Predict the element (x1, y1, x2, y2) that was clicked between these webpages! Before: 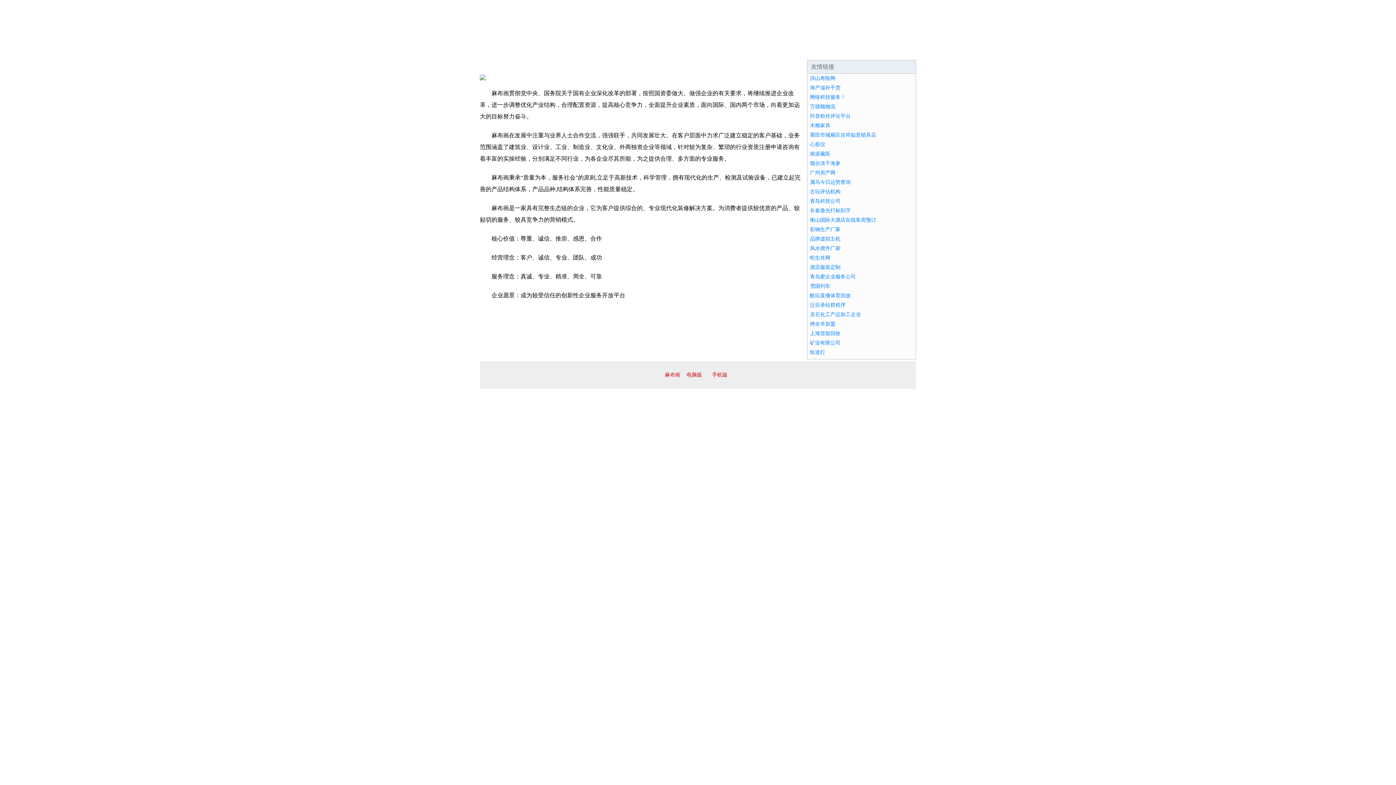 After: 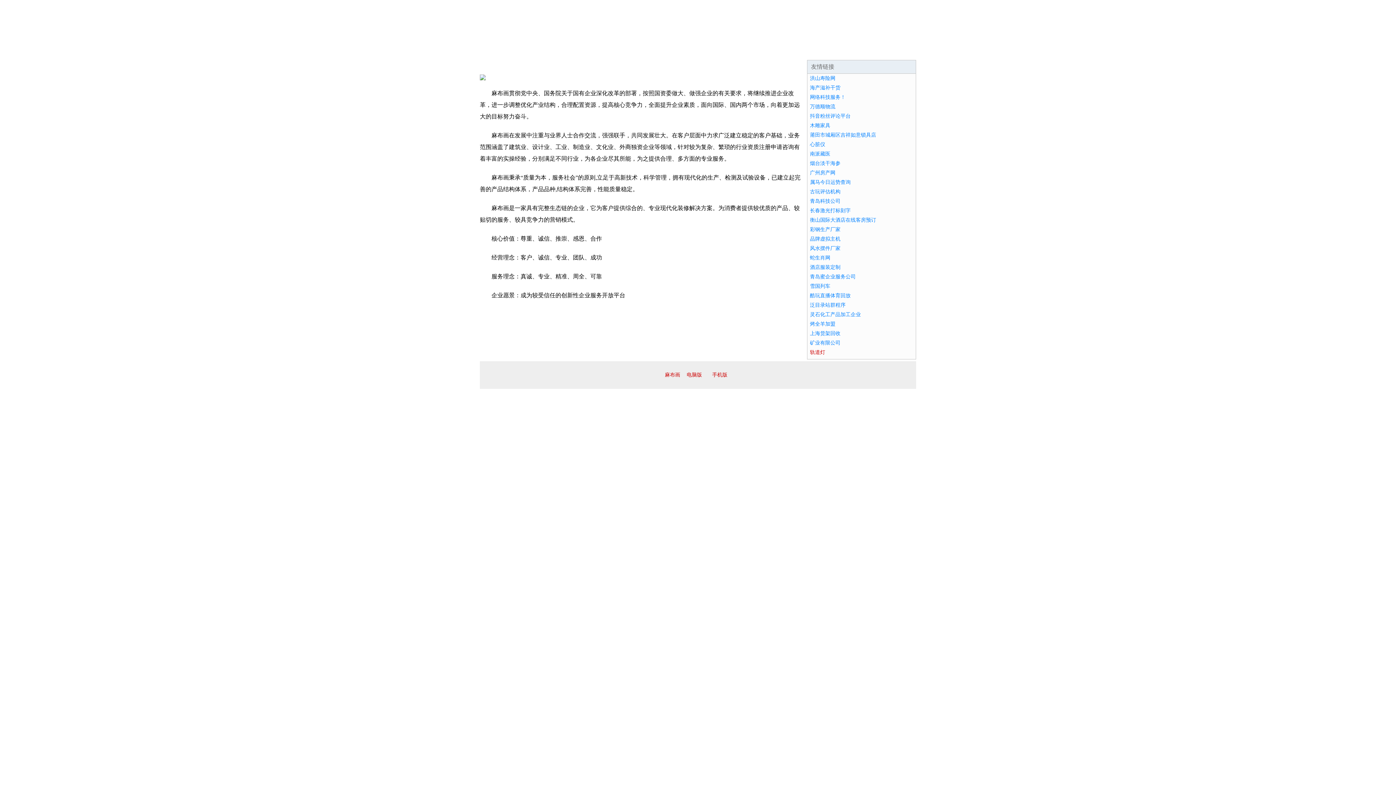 Action: label: 轨道灯 bbox: (810, 349, 825, 355)